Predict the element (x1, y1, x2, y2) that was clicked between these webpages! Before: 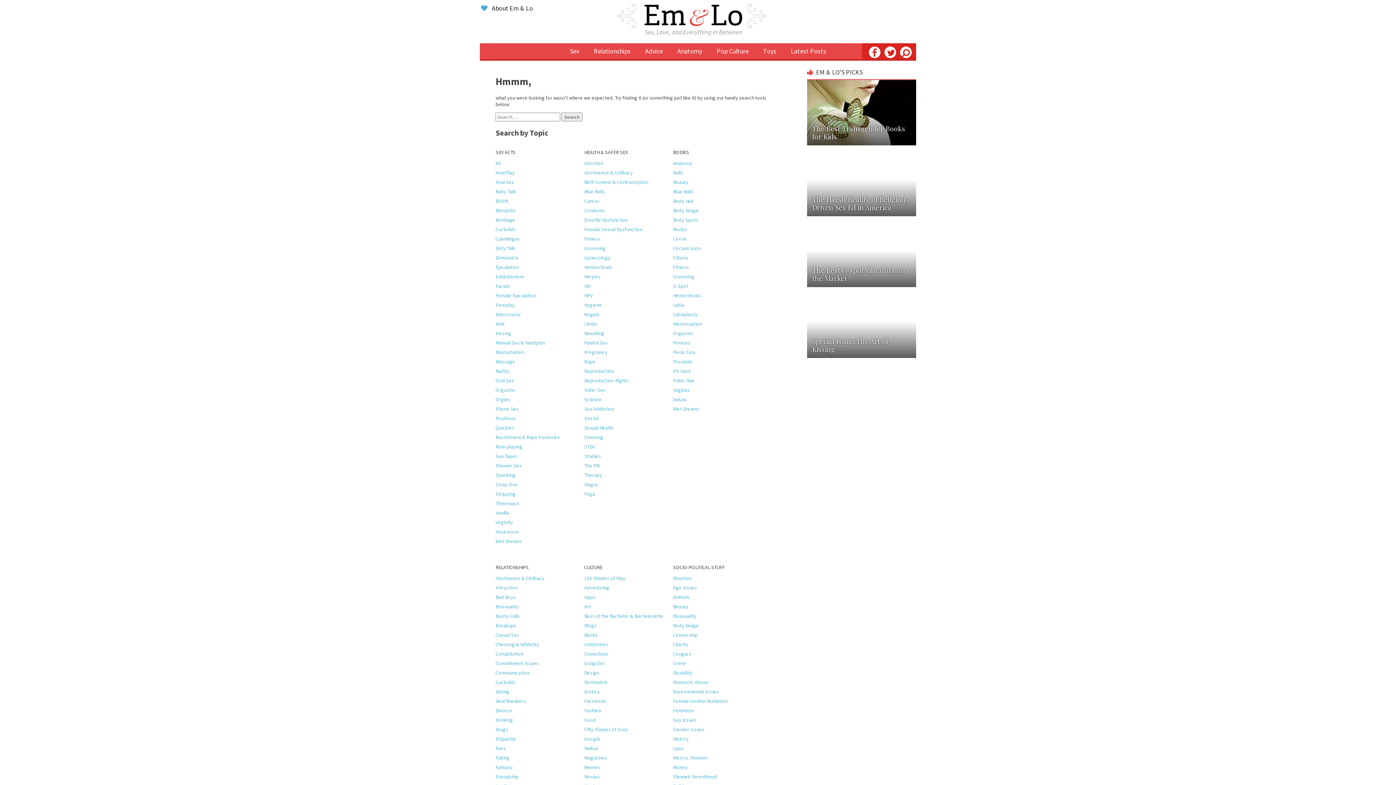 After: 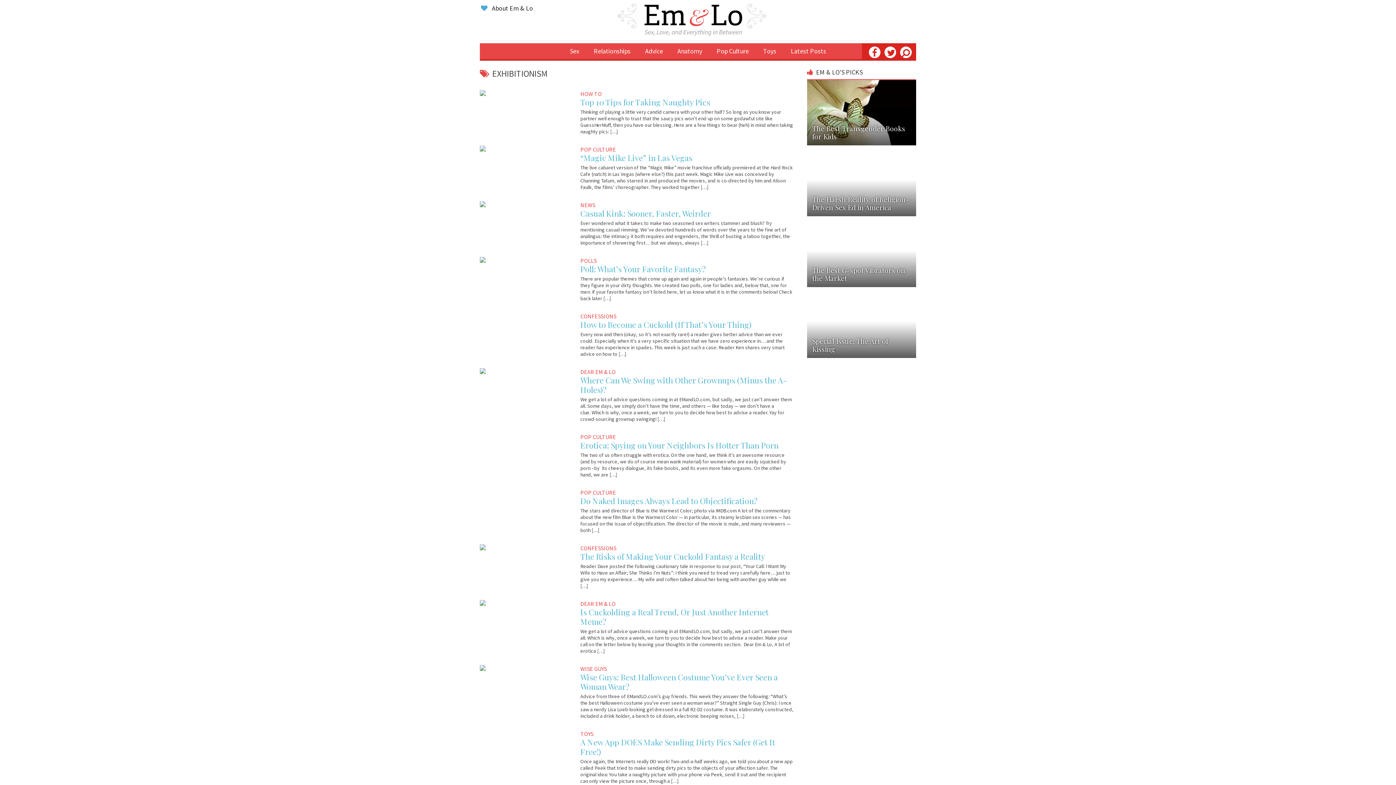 Action: label: Exhibitionism bbox: (495, 273, 524, 280)